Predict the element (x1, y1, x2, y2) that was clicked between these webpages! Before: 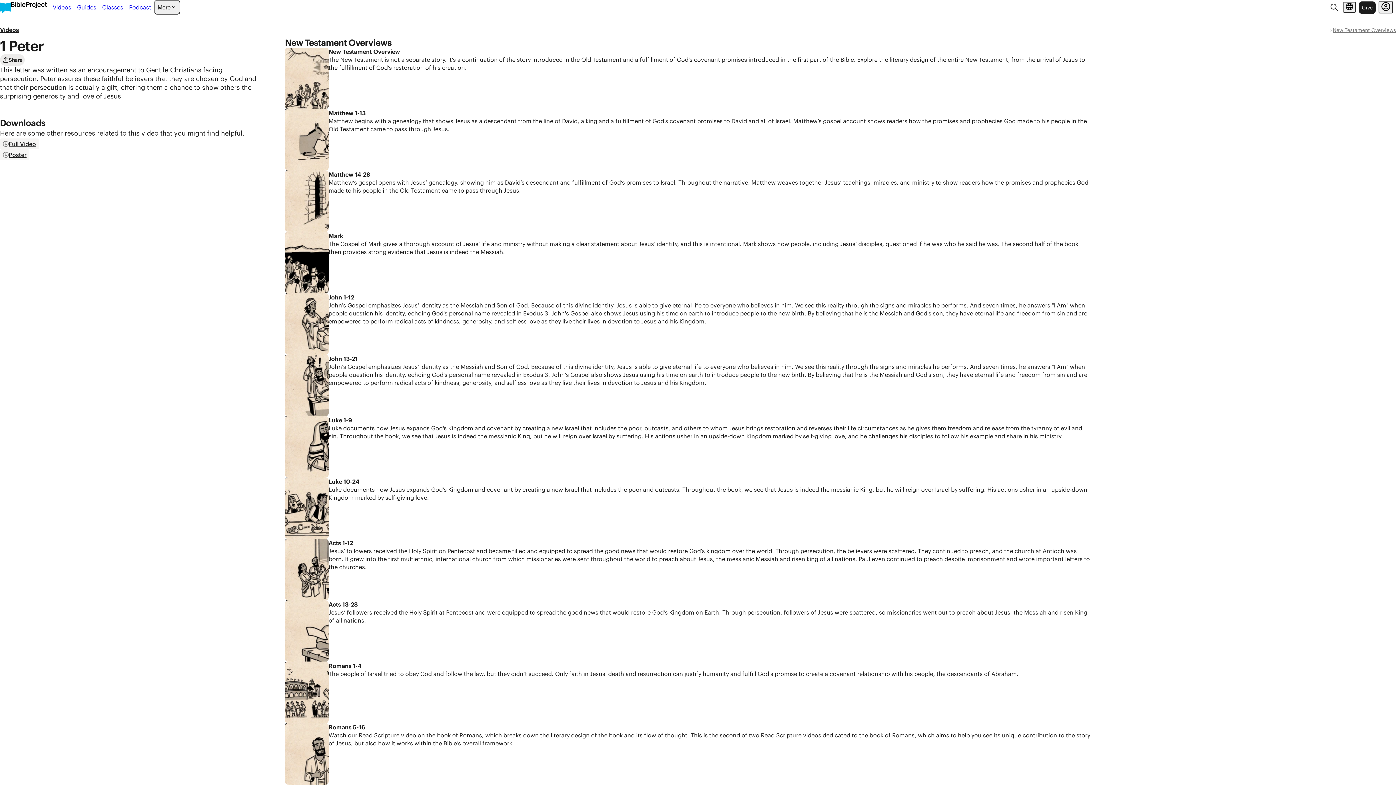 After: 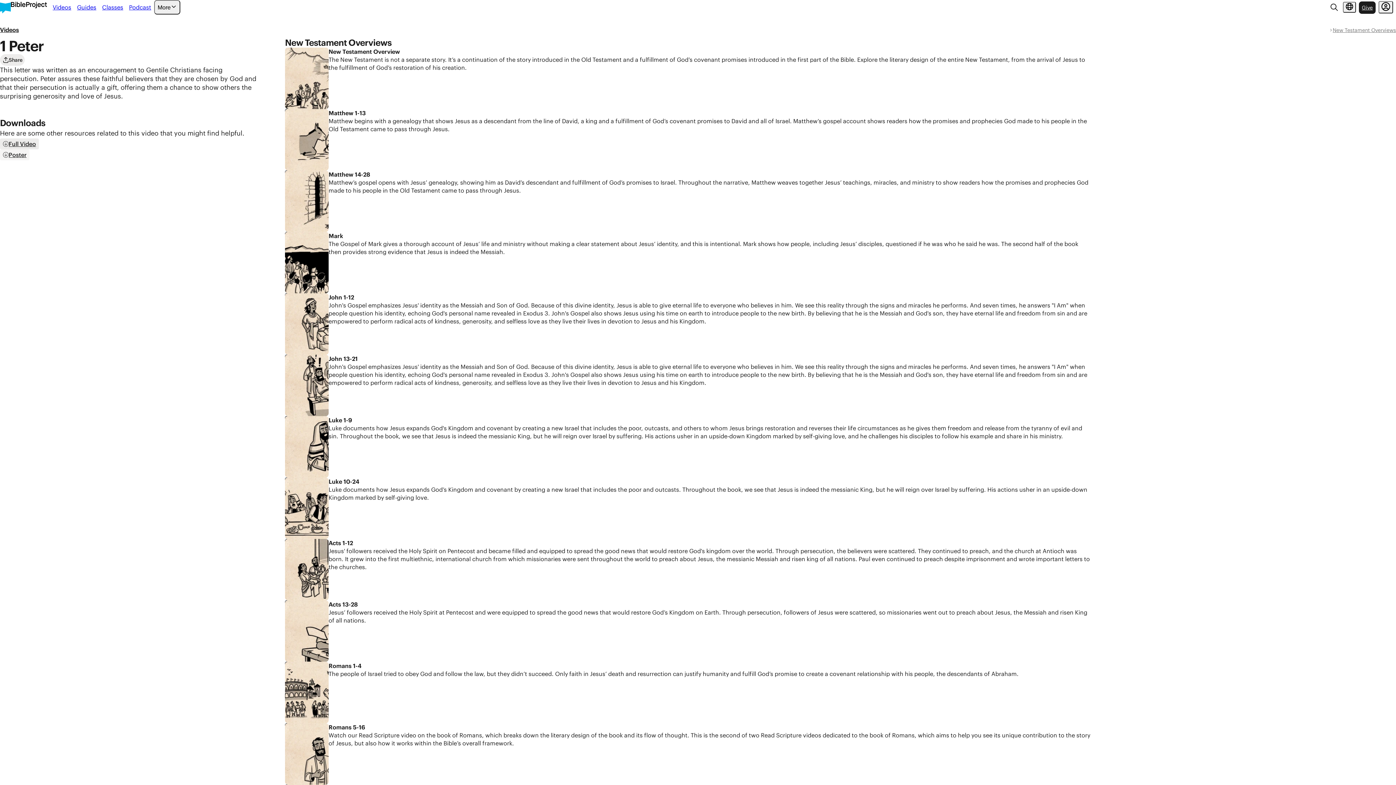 Action: label: Full Video bbox: (0, 138, 38, 149)